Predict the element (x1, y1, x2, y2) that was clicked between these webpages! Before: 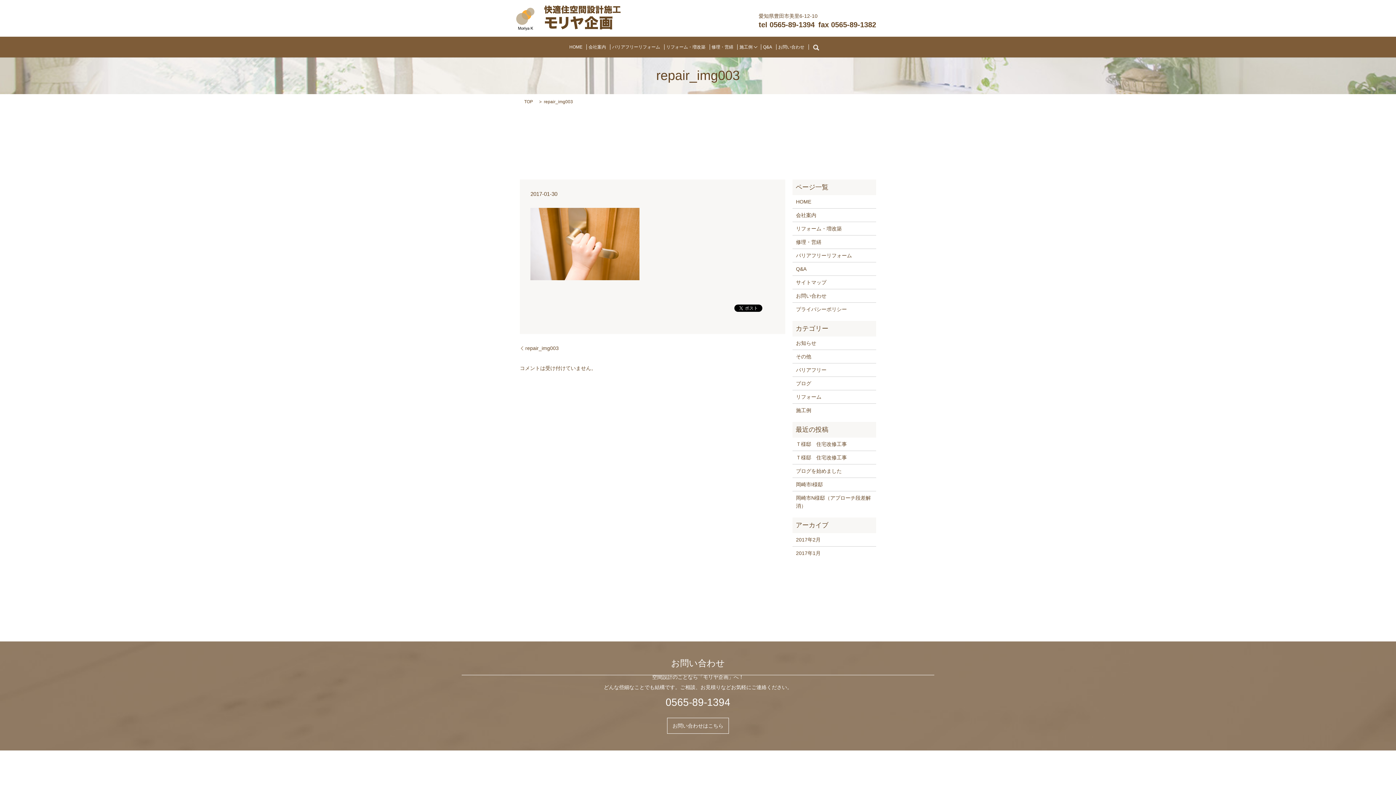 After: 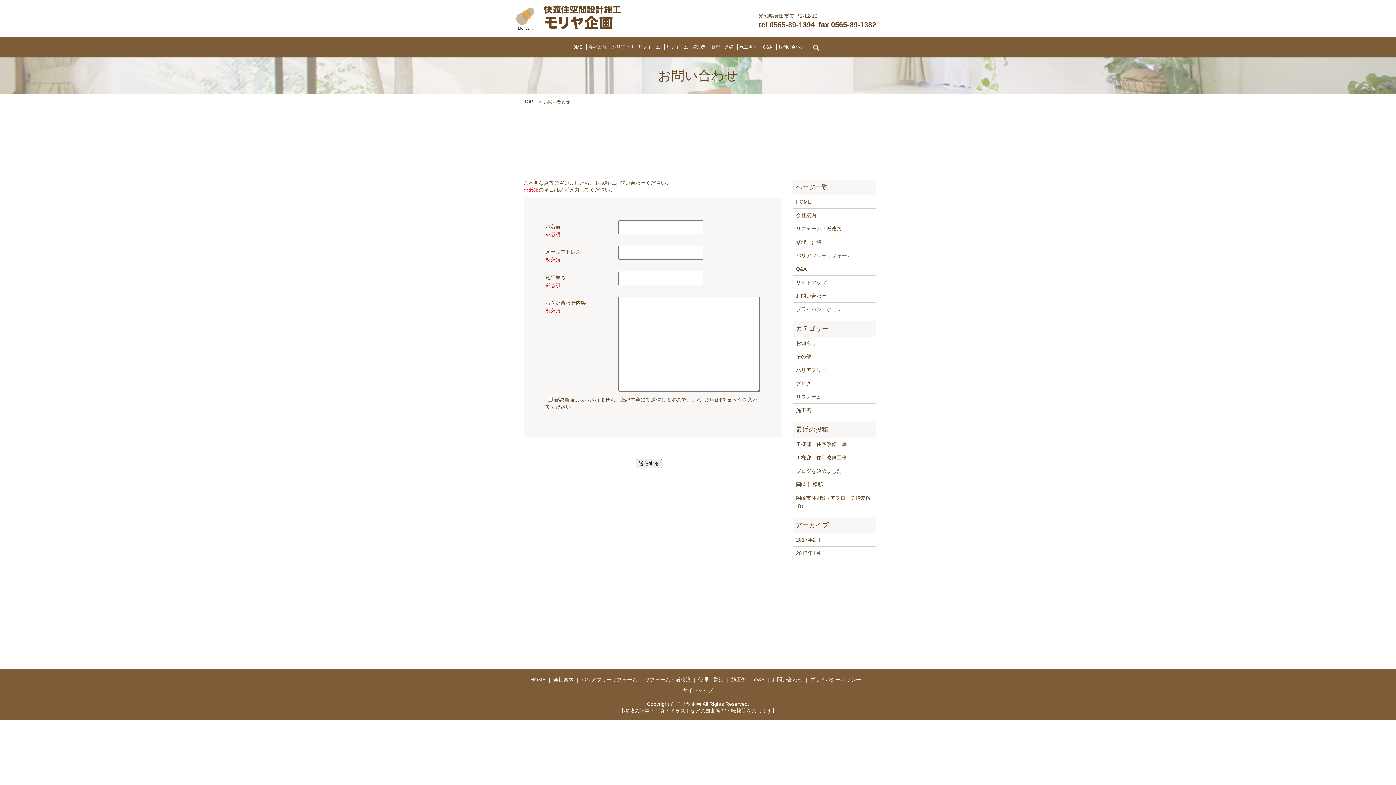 Action: bbox: (778, 43, 804, 50) label: お問い合わせ